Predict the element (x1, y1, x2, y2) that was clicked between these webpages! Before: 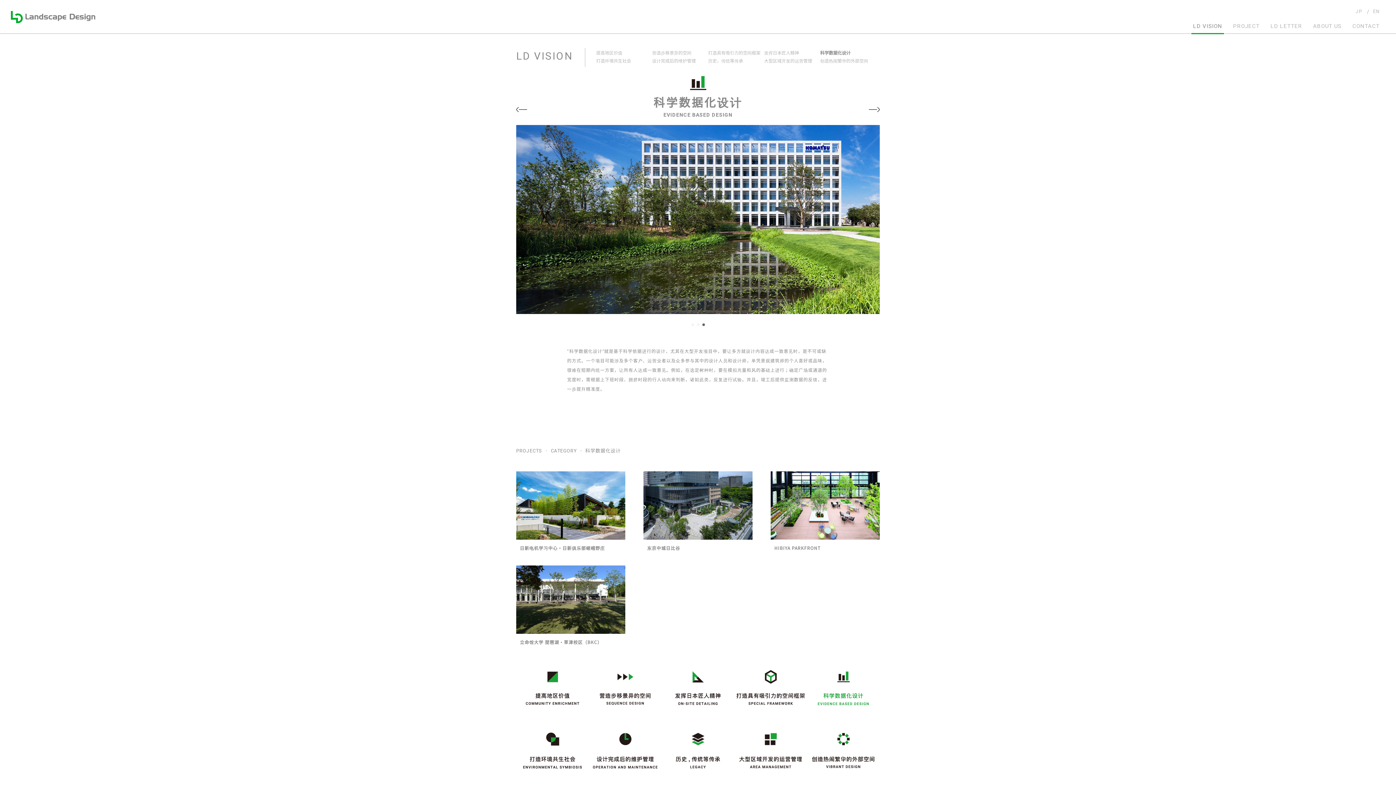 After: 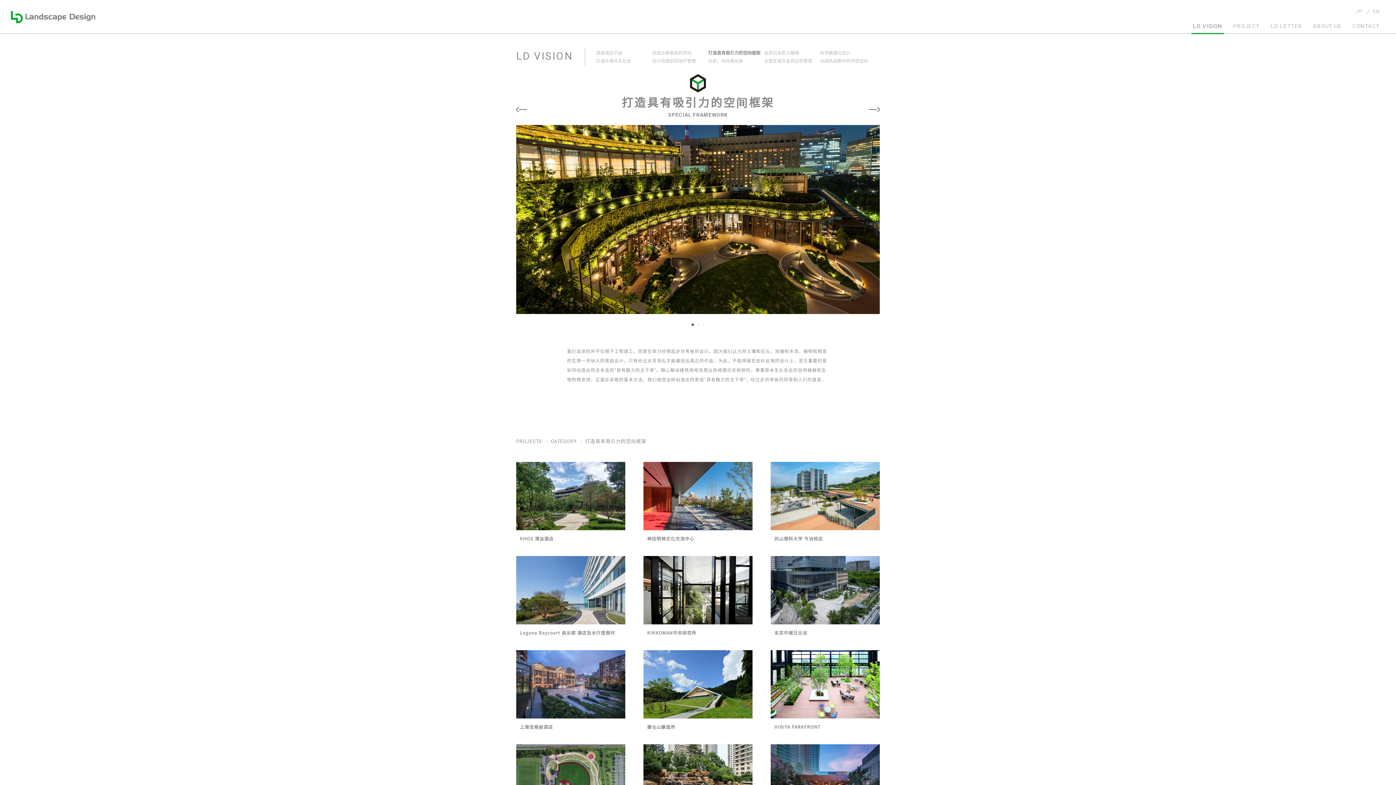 Action: label: 打造具有吸引力的空间框架 bbox: (708, 50, 760, 55)